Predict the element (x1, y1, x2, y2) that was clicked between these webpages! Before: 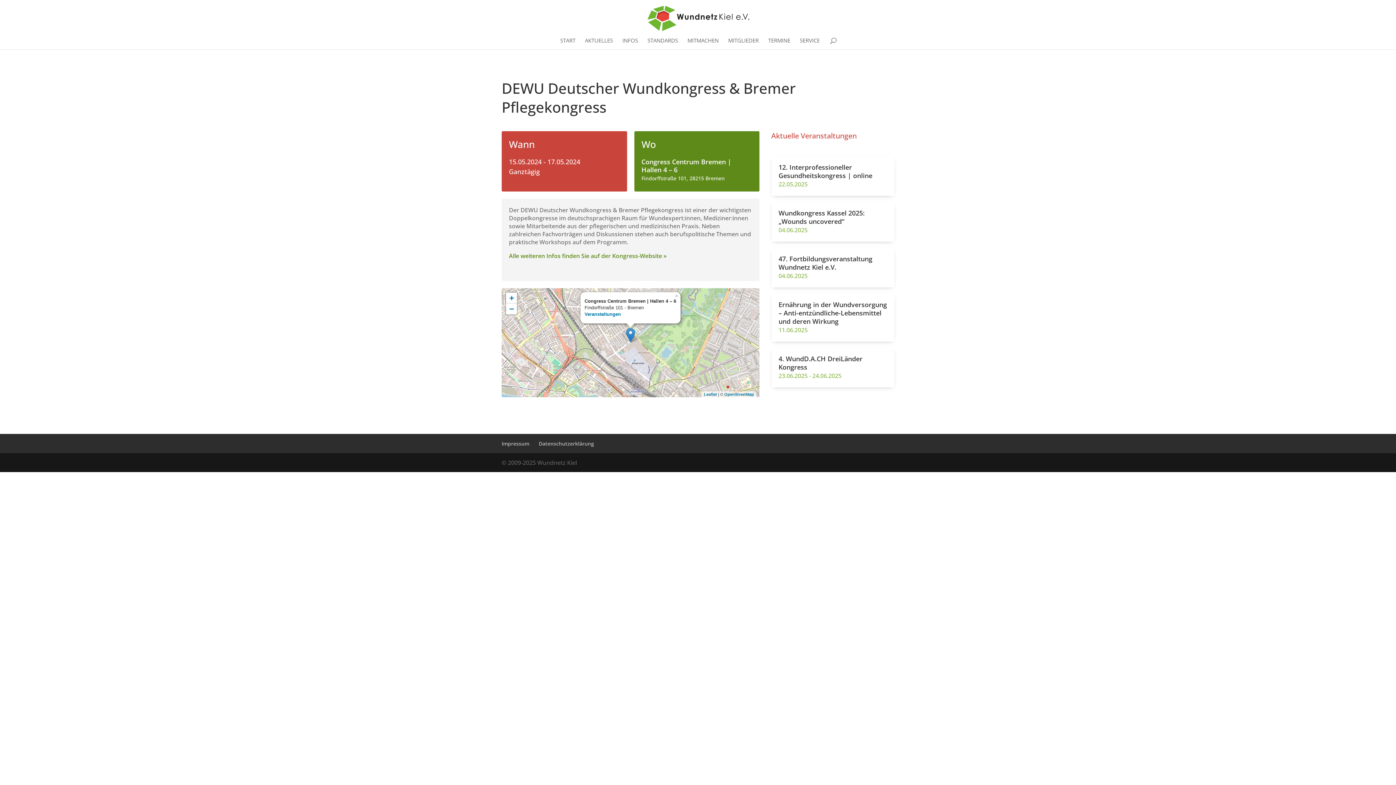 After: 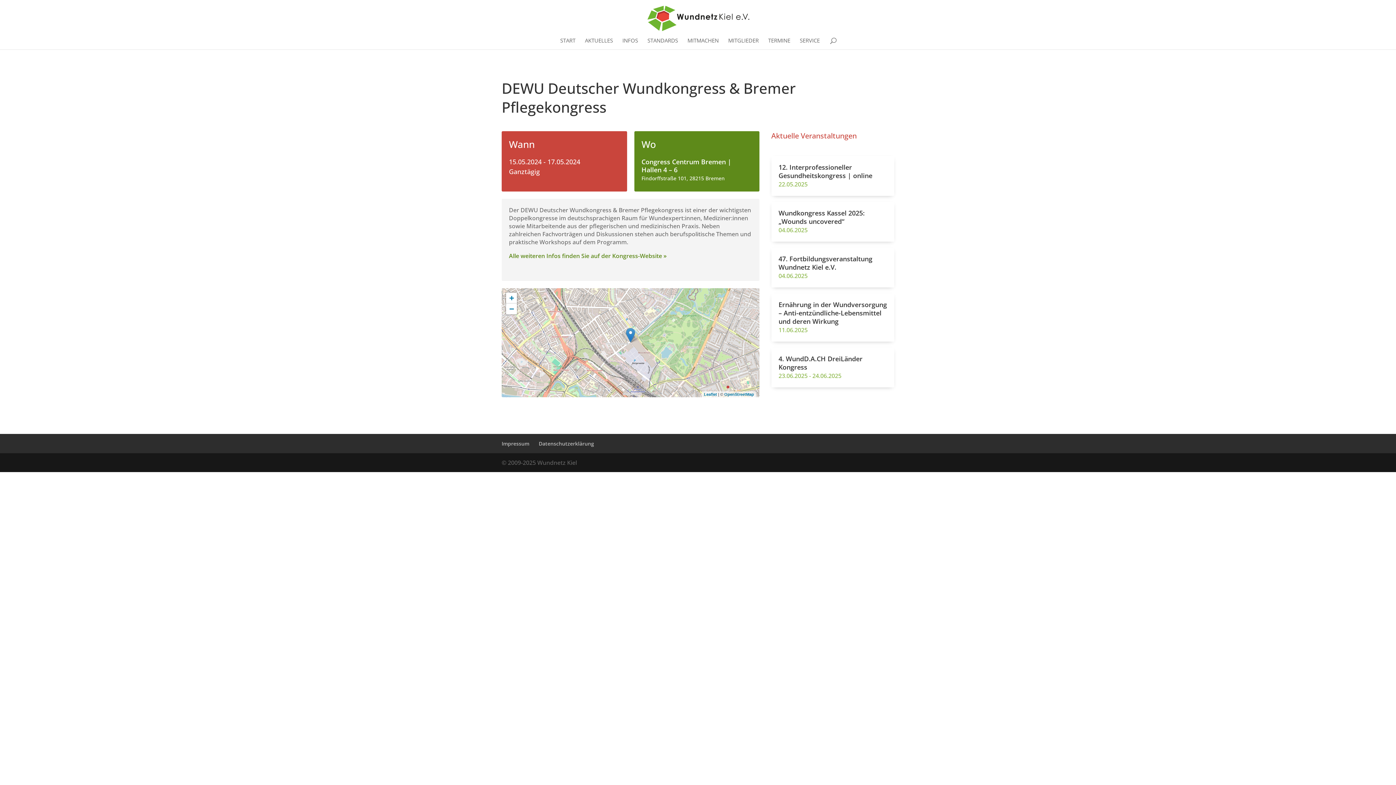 Action: label: × bbox: (674, 292, 680, 297)